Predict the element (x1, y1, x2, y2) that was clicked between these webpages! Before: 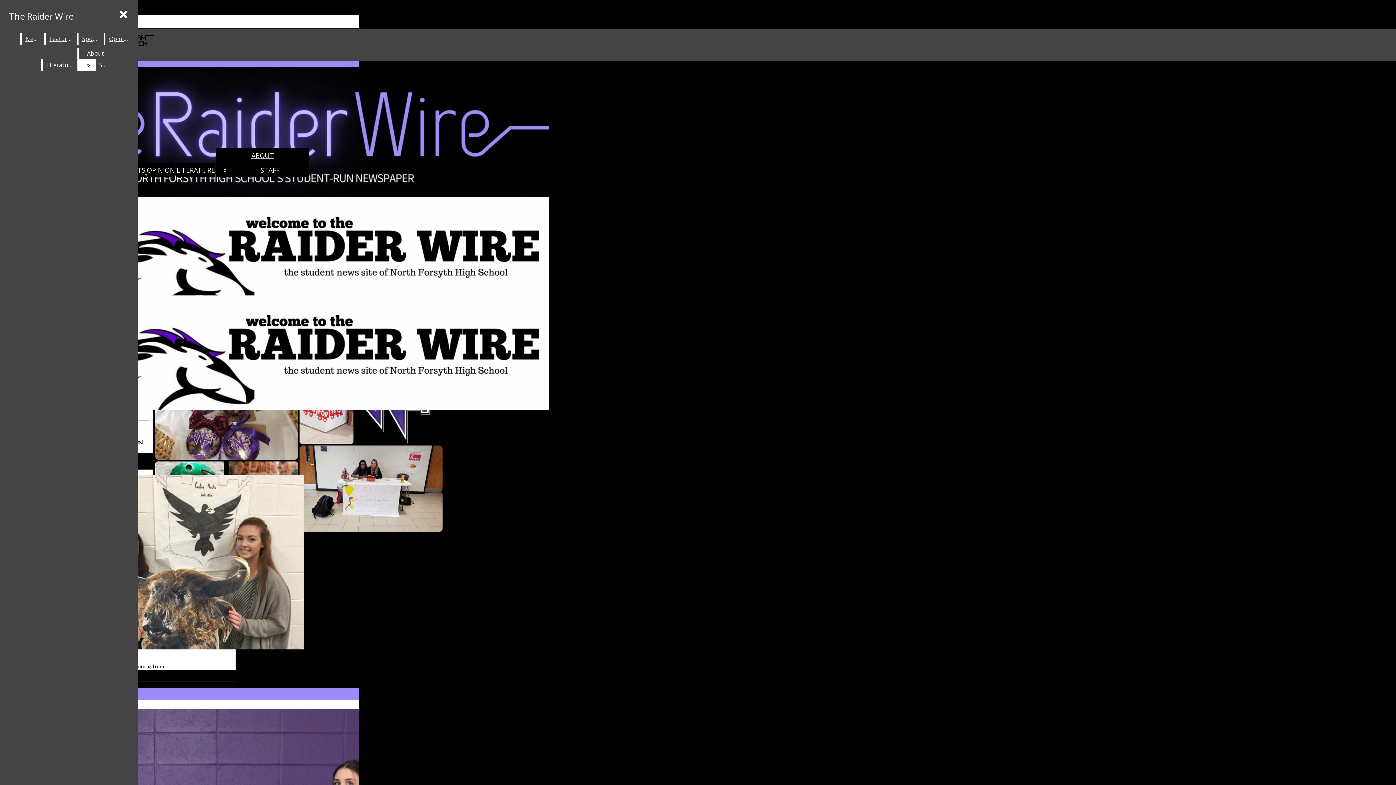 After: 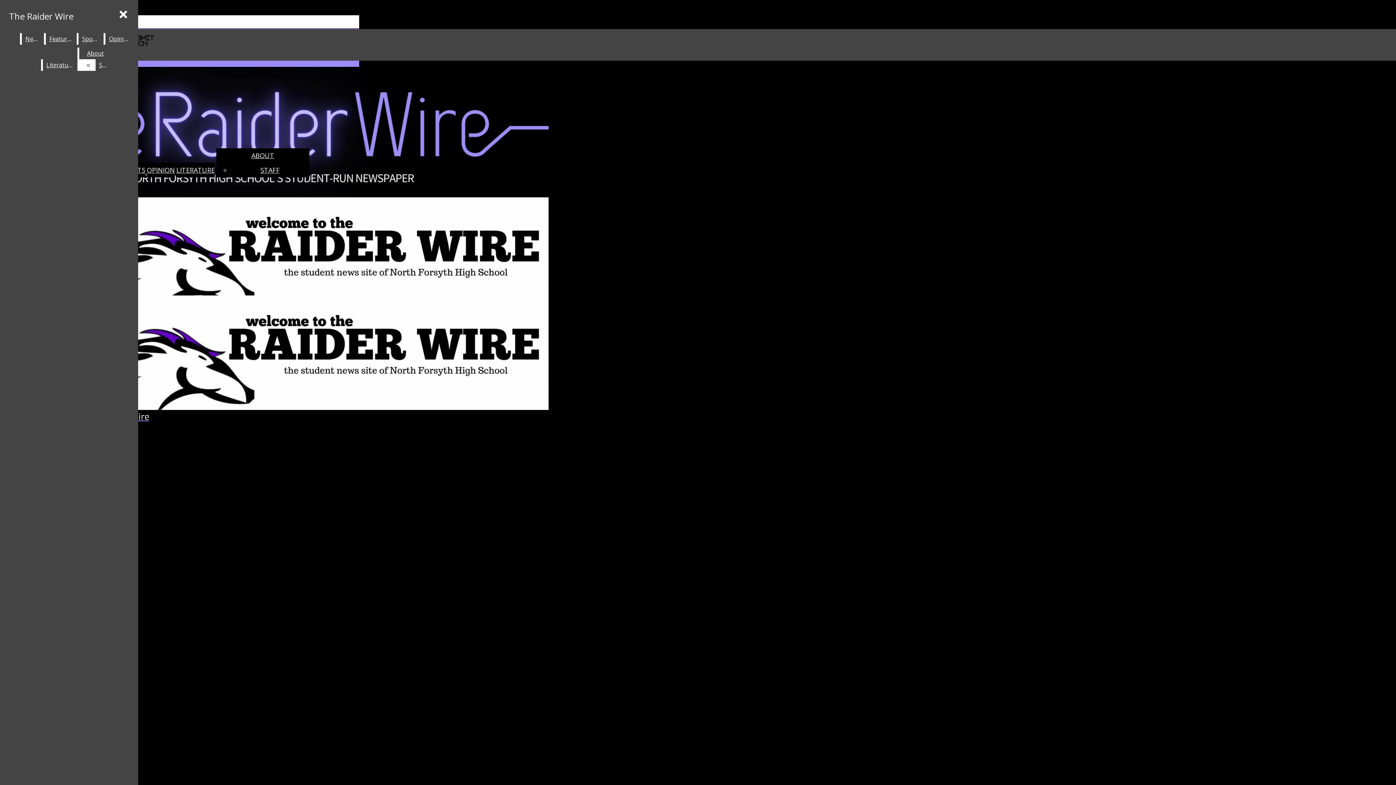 Action: bbox: (21, 33, 42, 44) label: News